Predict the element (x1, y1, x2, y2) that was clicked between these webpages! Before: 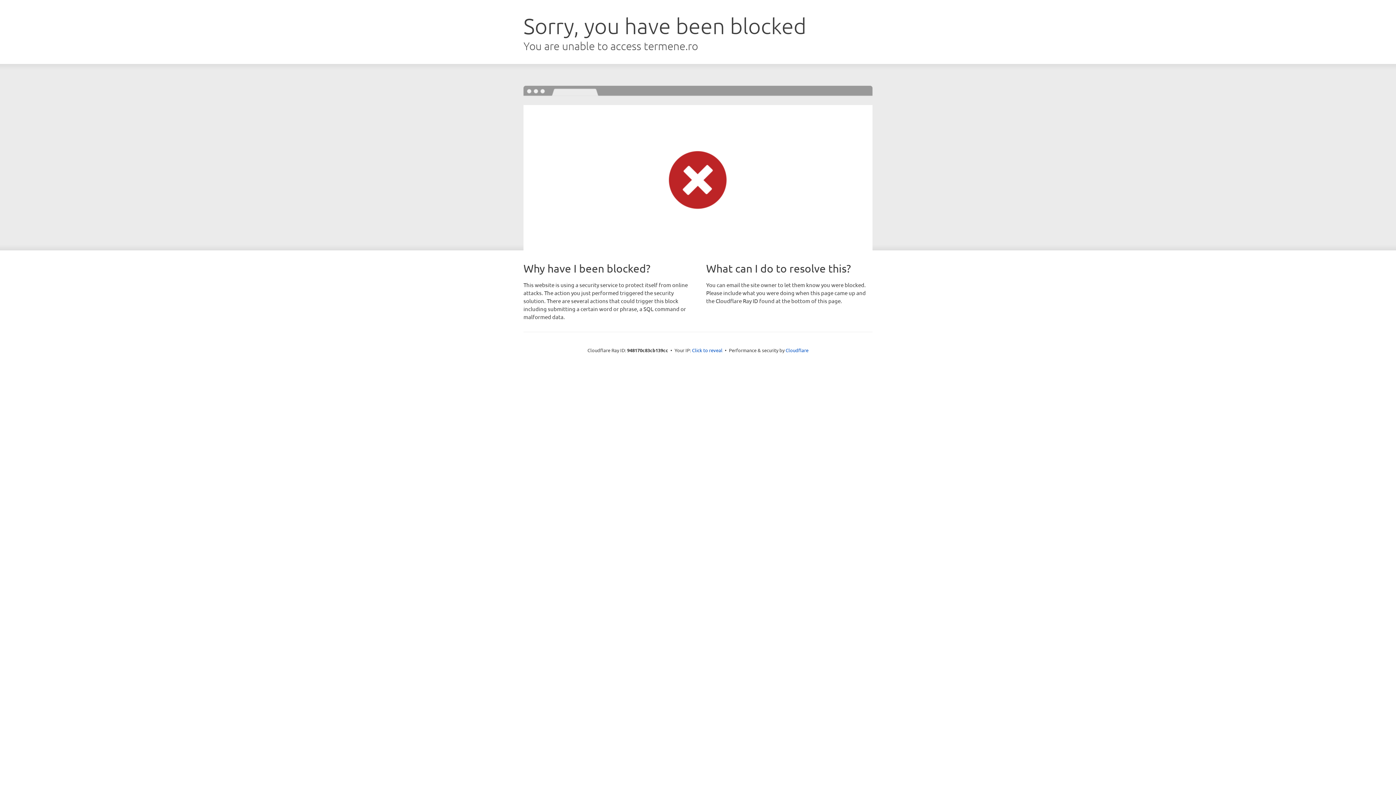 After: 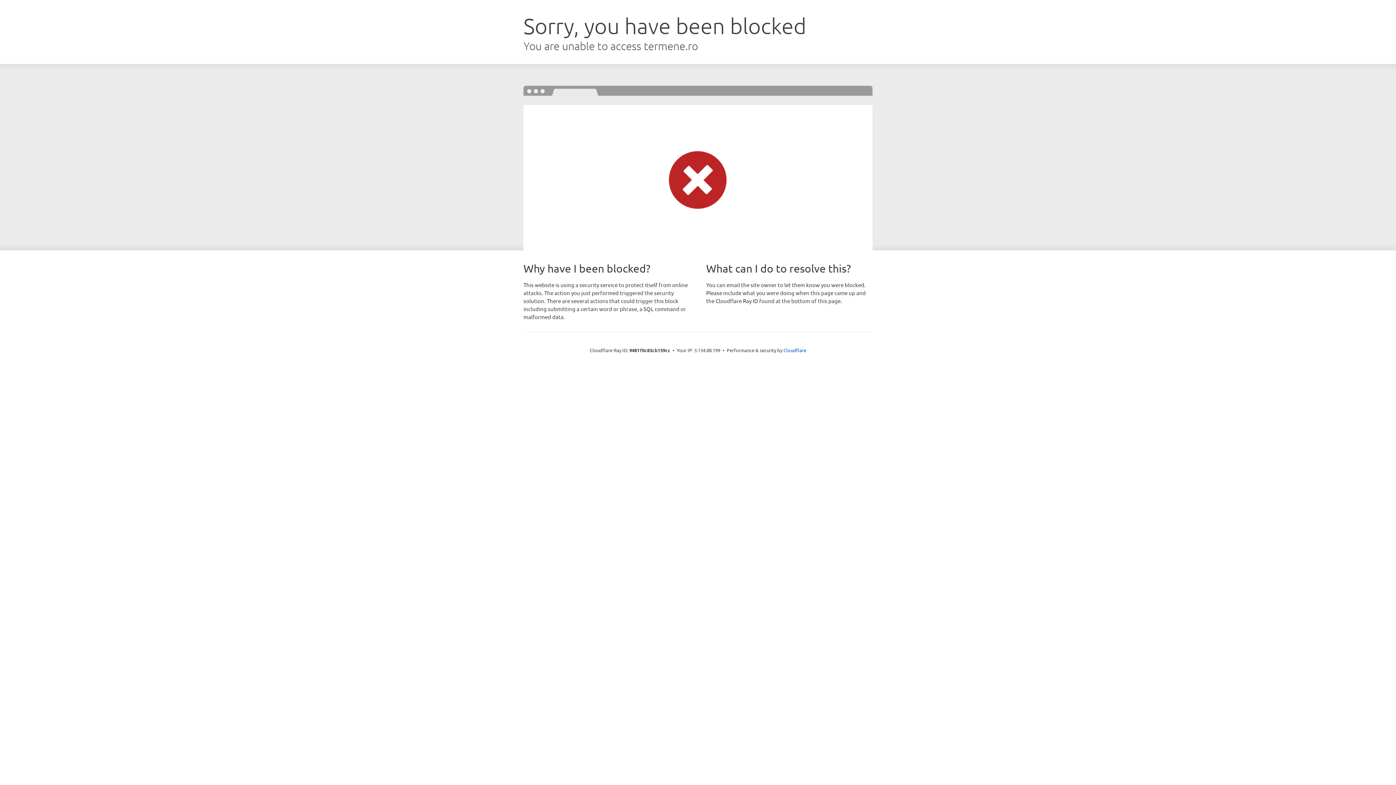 Action: bbox: (692, 346, 722, 353) label: Click to reveal